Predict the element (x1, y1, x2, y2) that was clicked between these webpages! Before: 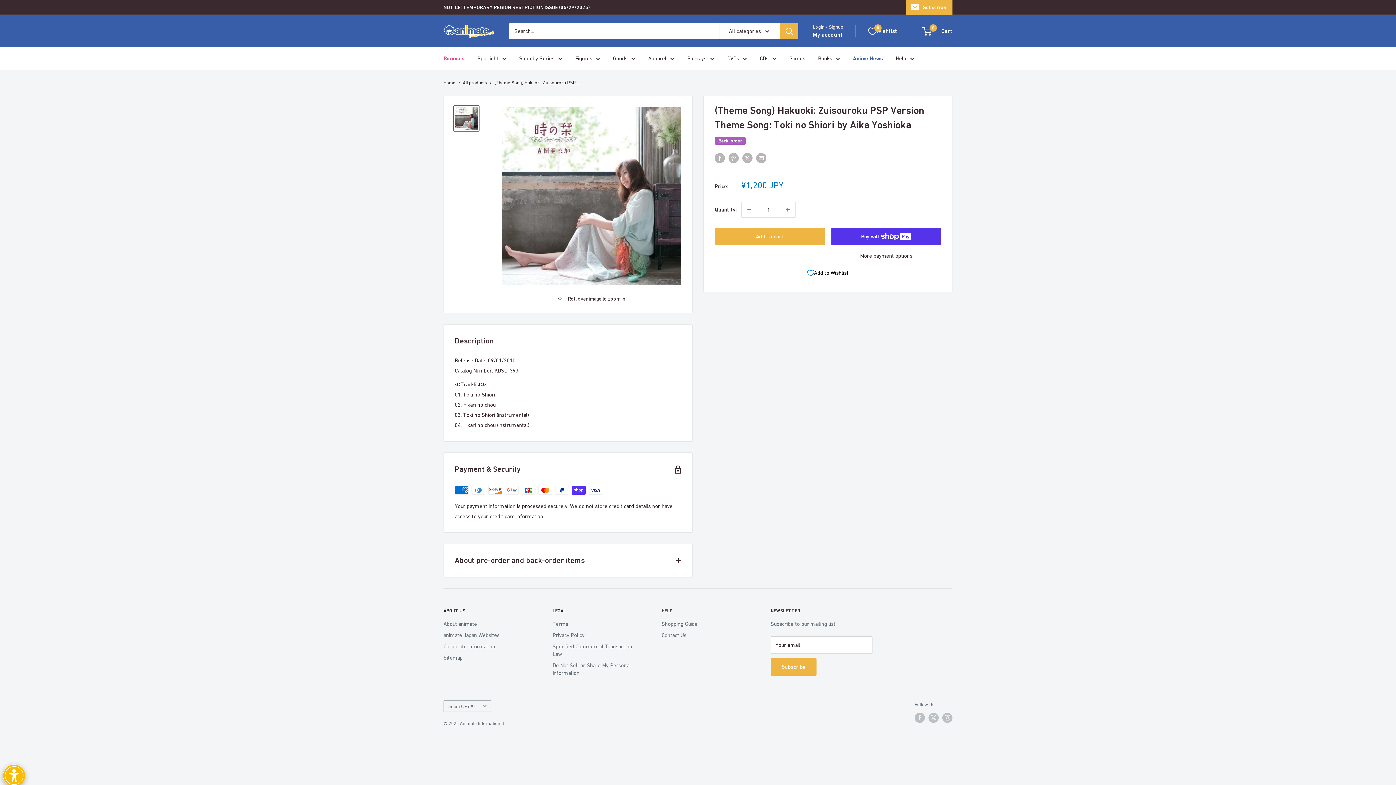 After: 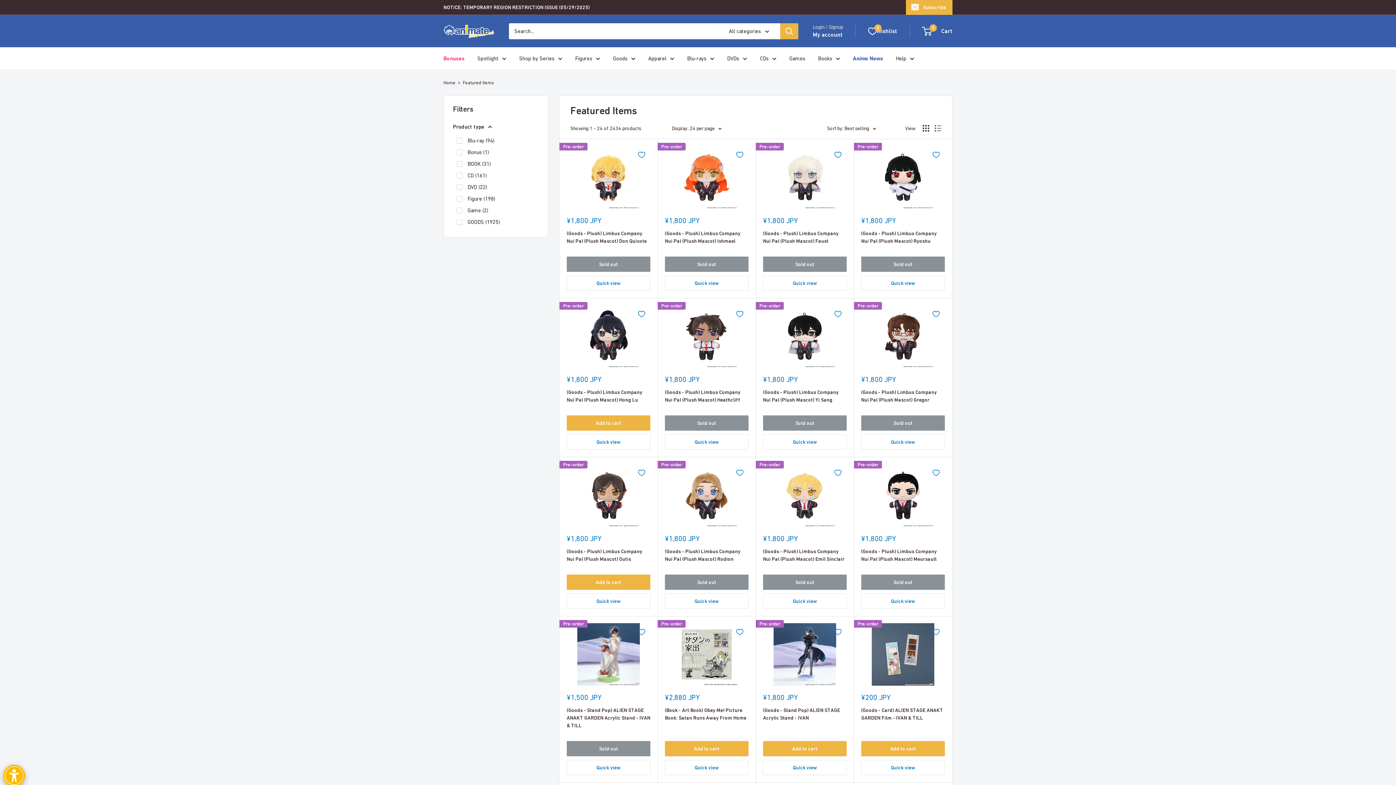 Action: label: Spotlight bbox: (477, 53, 506, 63)